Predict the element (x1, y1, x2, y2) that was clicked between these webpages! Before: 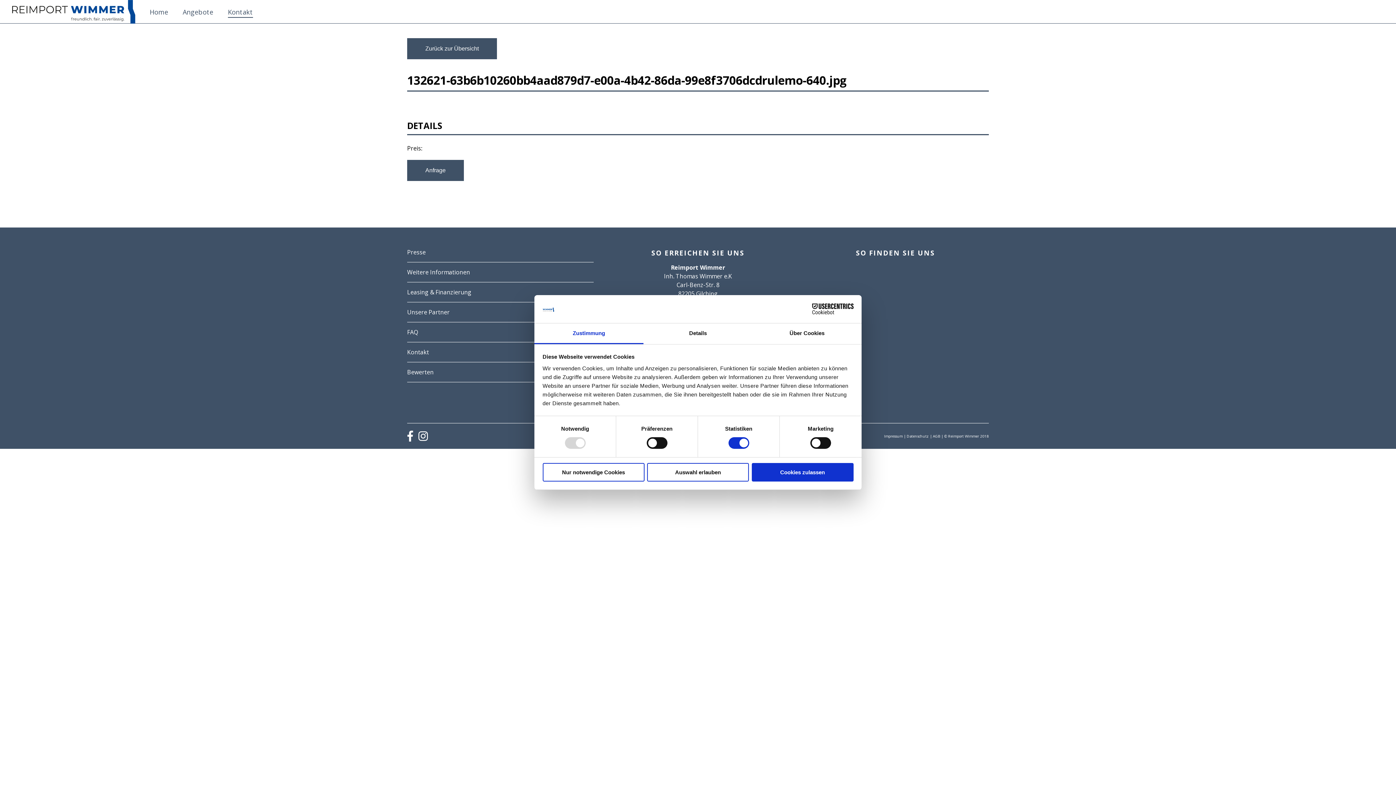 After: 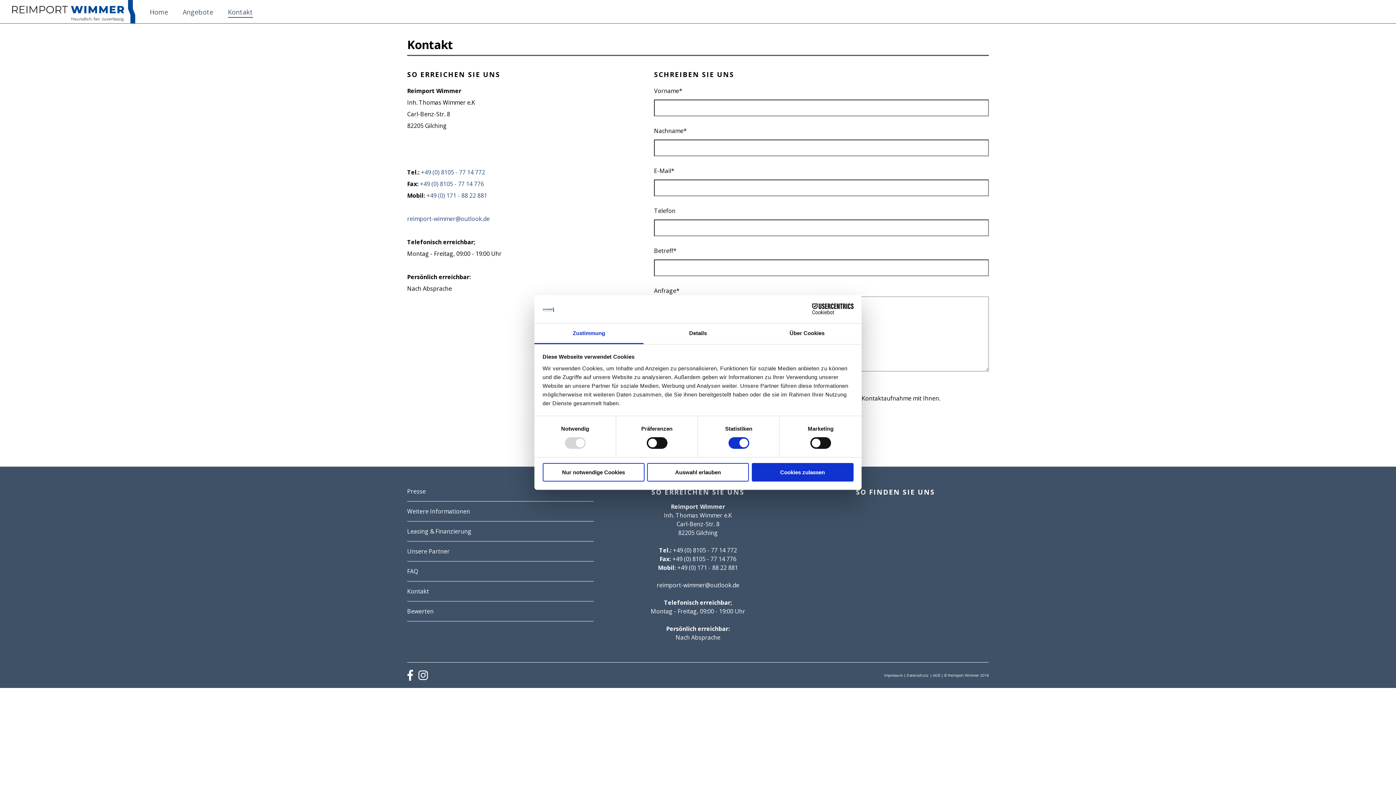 Action: bbox: (407, 348, 429, 356) label: Kontakt